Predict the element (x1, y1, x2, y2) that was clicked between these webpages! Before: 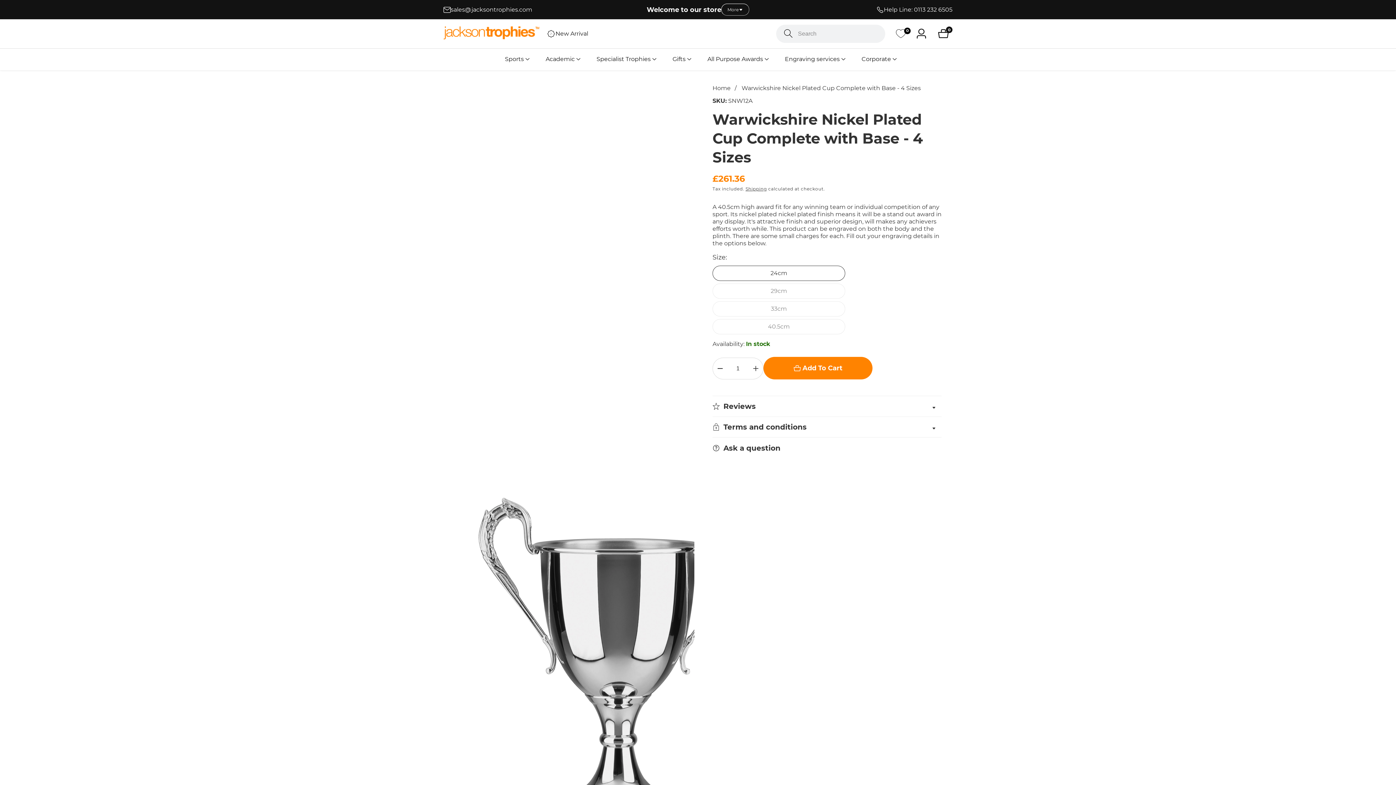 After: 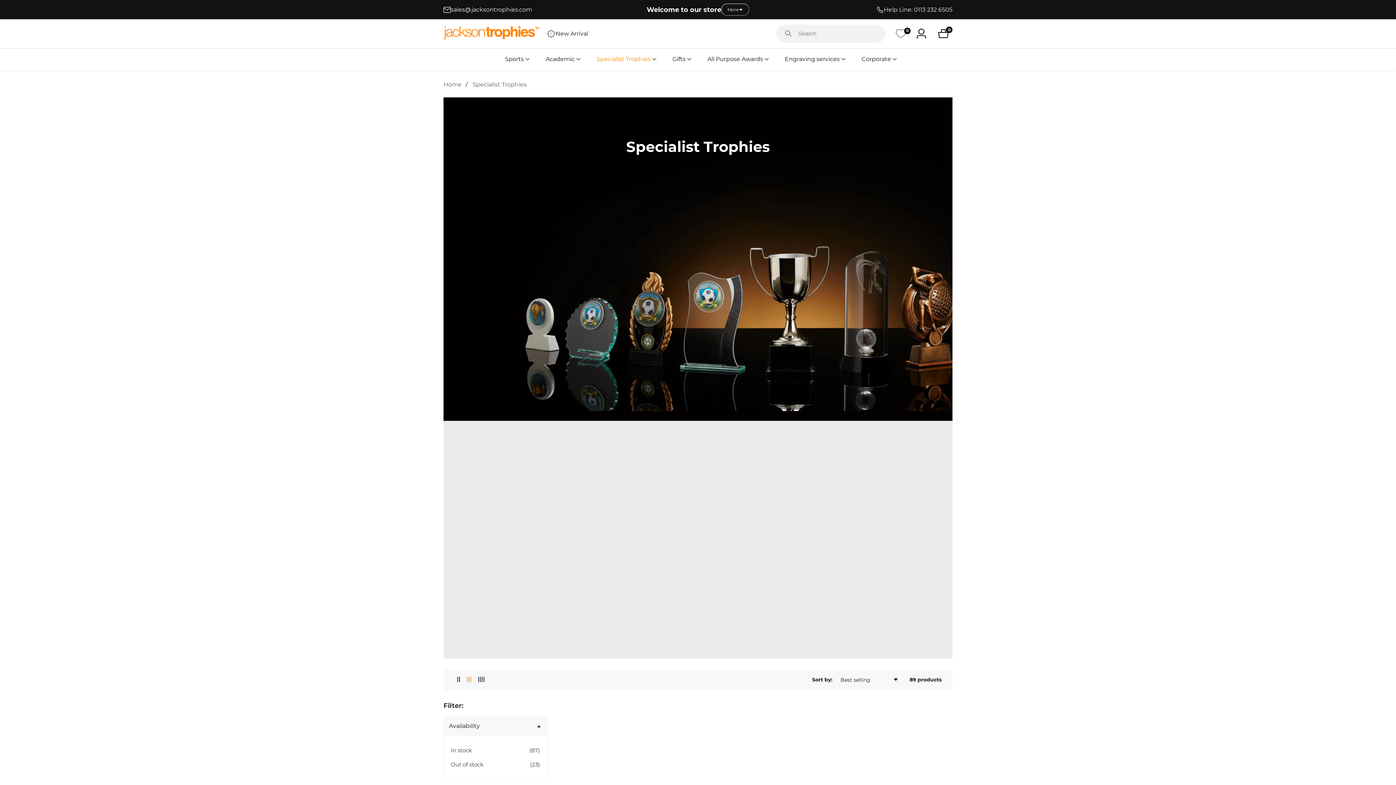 Action: label: Specialist Trophies bbox: (596, 48, 650, 70)